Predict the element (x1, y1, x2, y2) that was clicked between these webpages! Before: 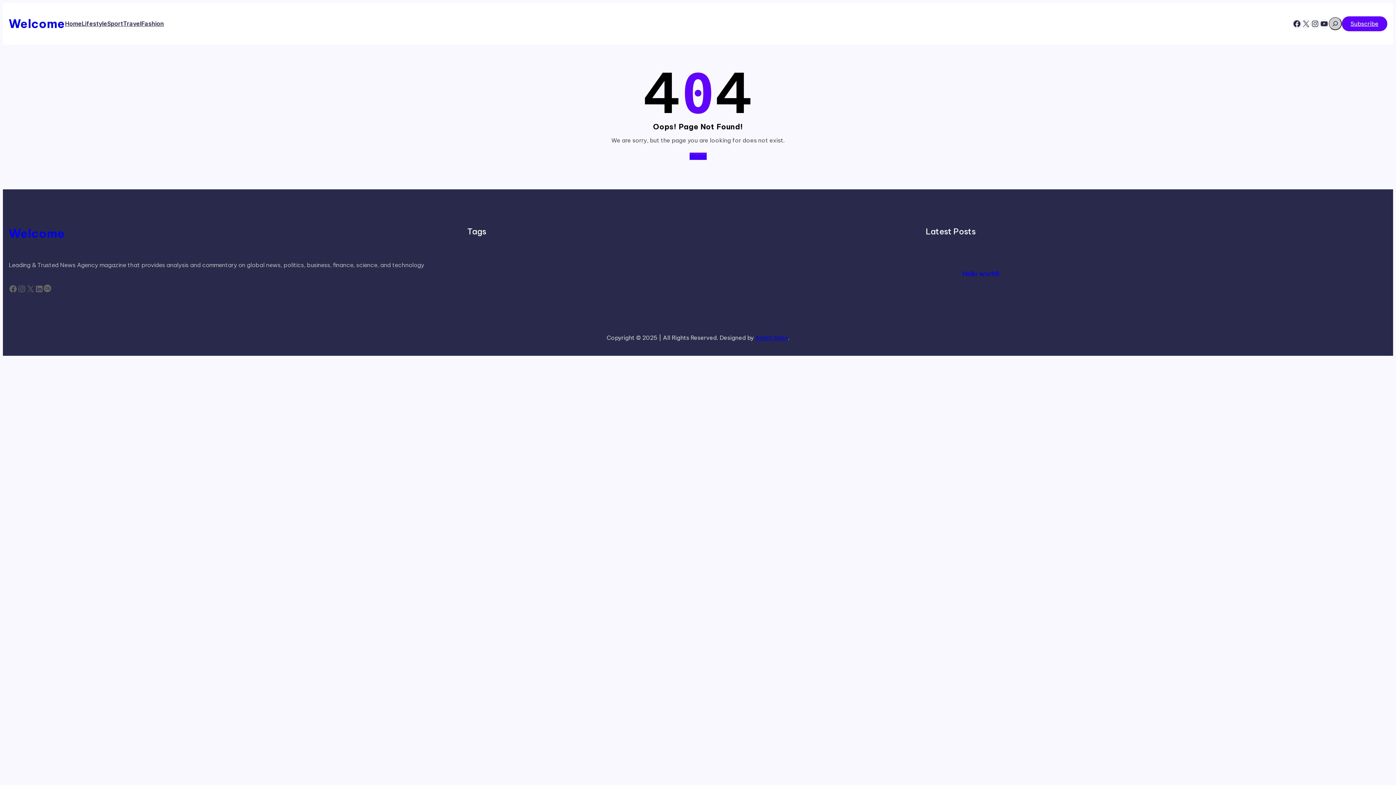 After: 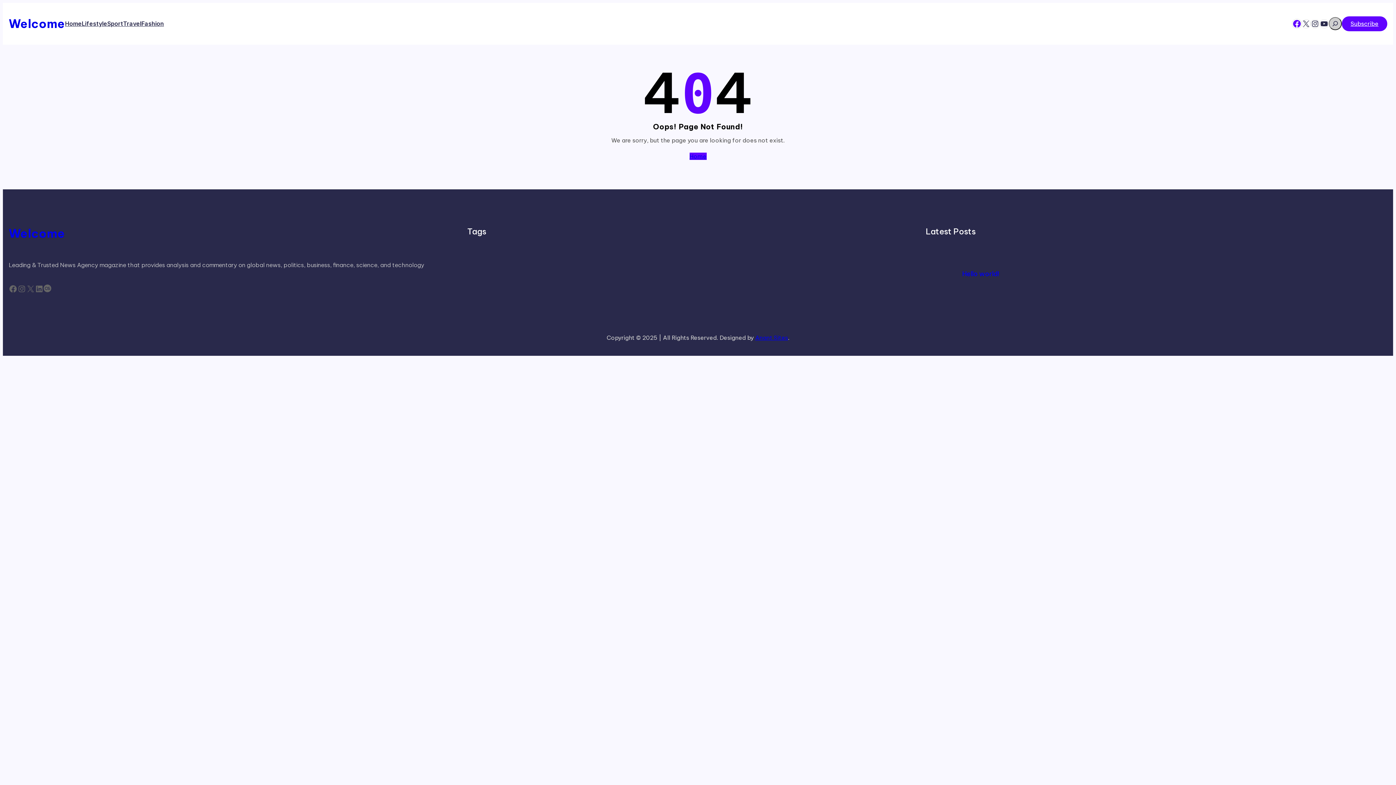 Action: bbox: (1293, 19, 1301, 27) label: Facebook